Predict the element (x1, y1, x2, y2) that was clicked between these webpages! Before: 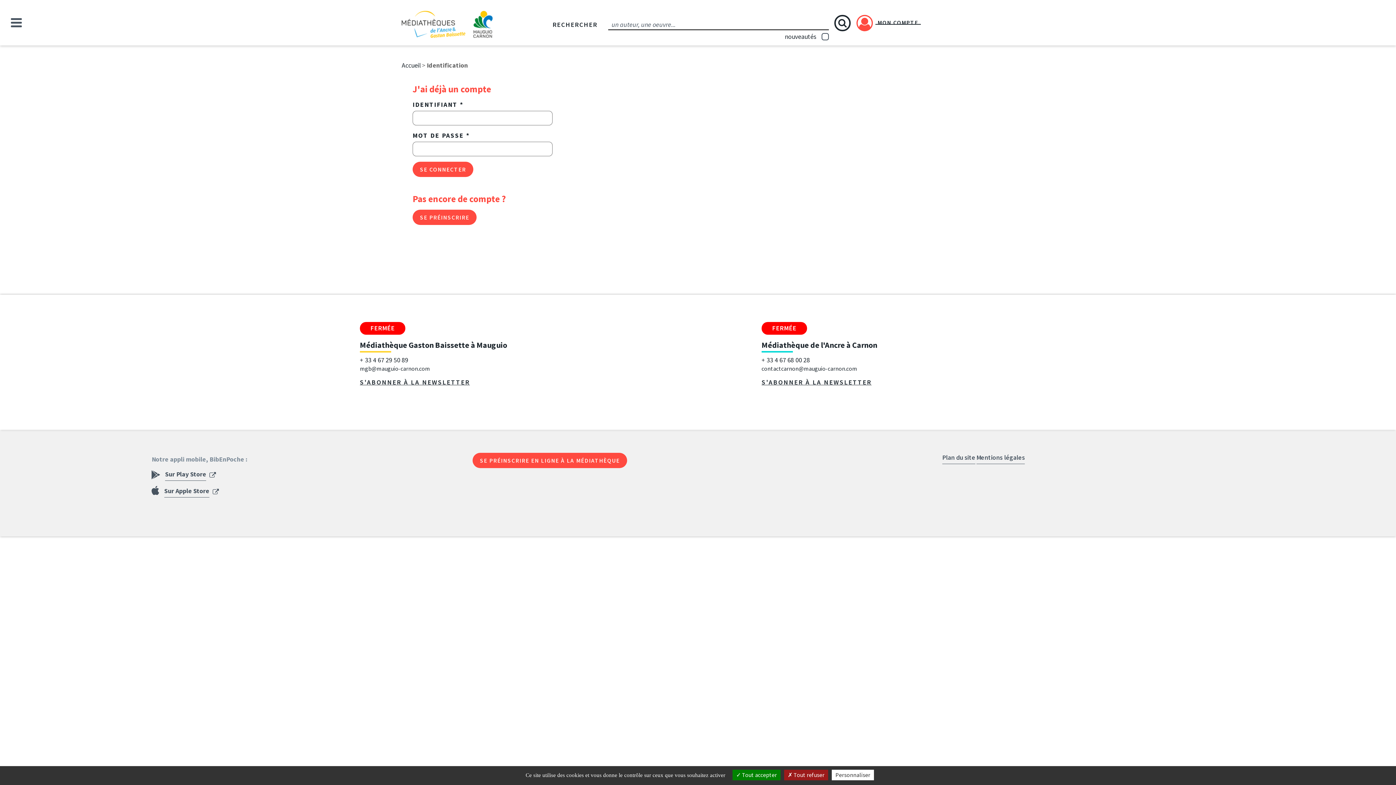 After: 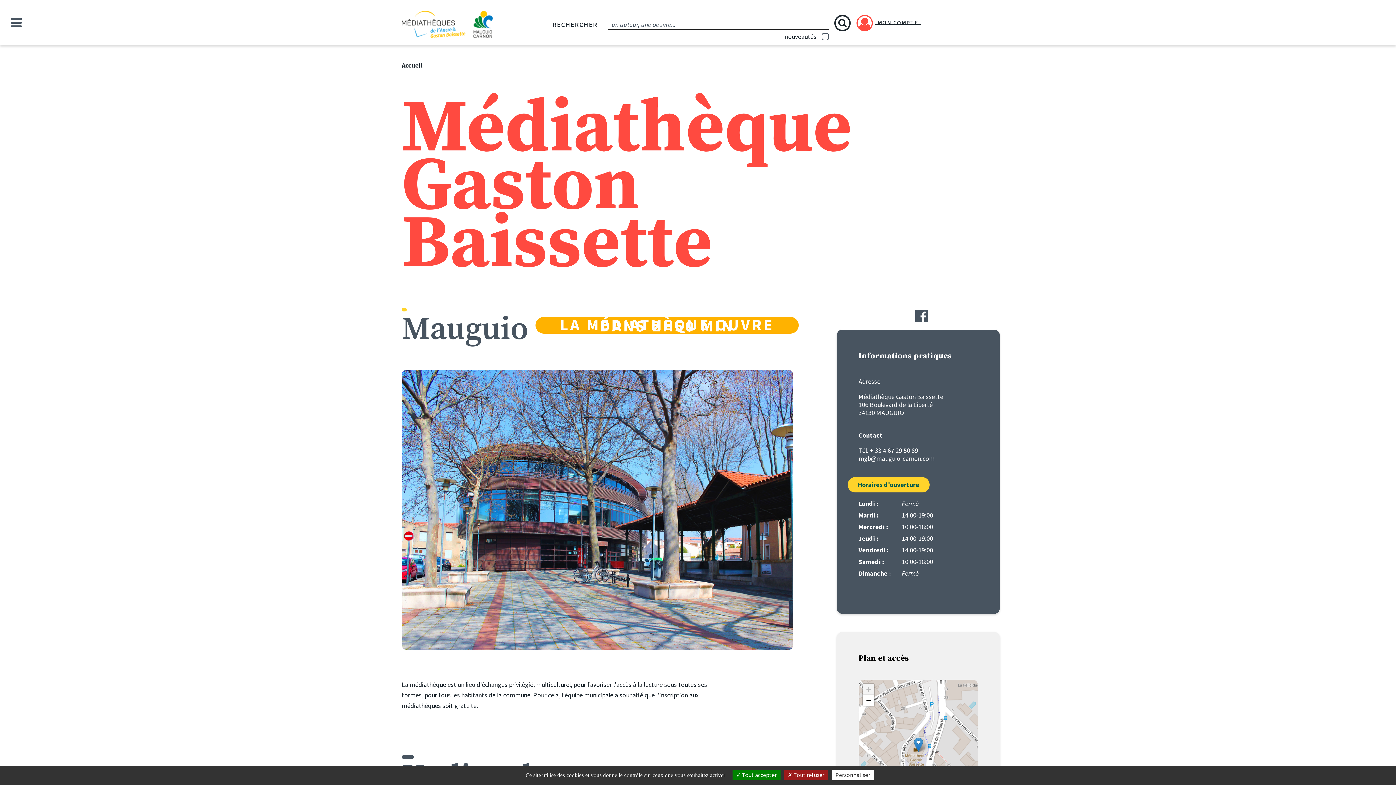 Action: bbox: (360, 340, 507, 350) label: Médiathèque Gaston Baissette à Mauguio